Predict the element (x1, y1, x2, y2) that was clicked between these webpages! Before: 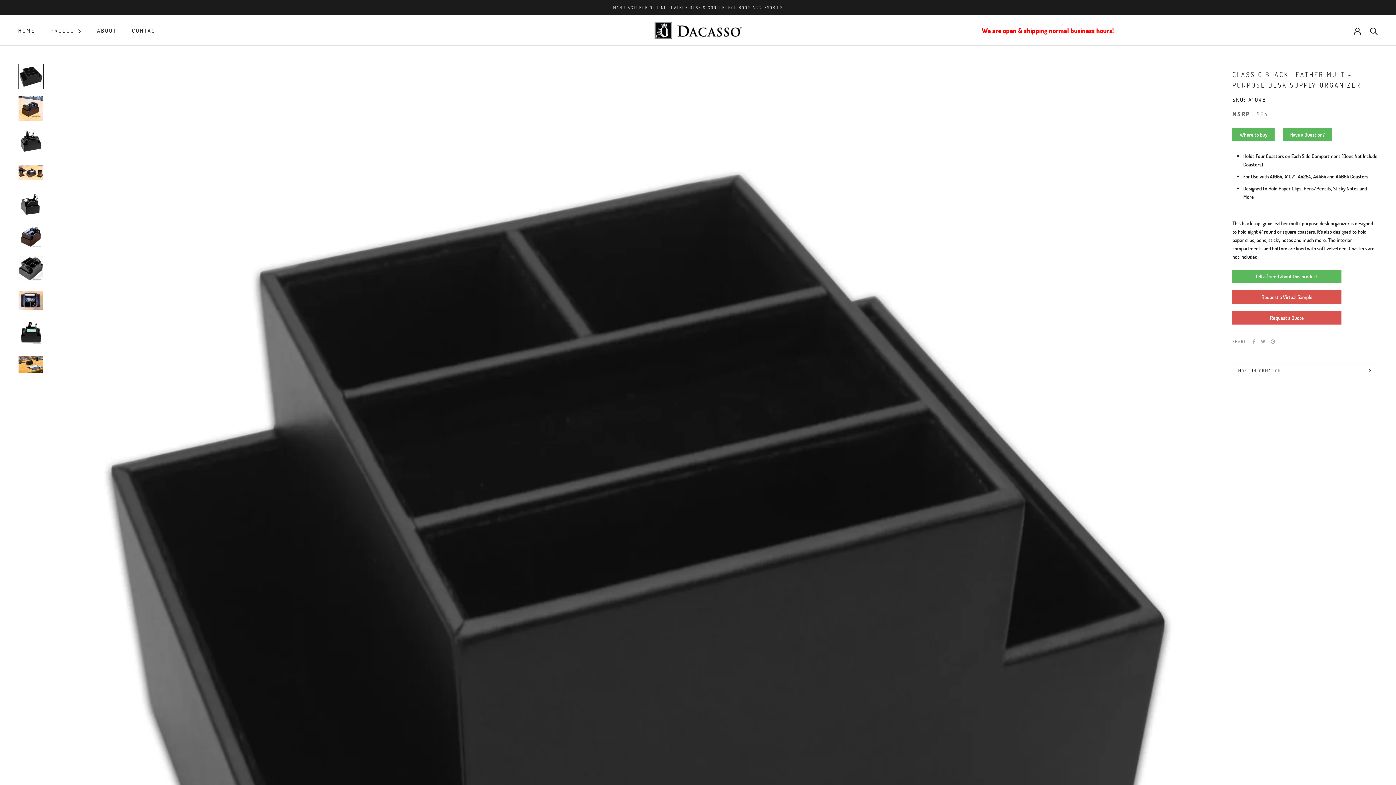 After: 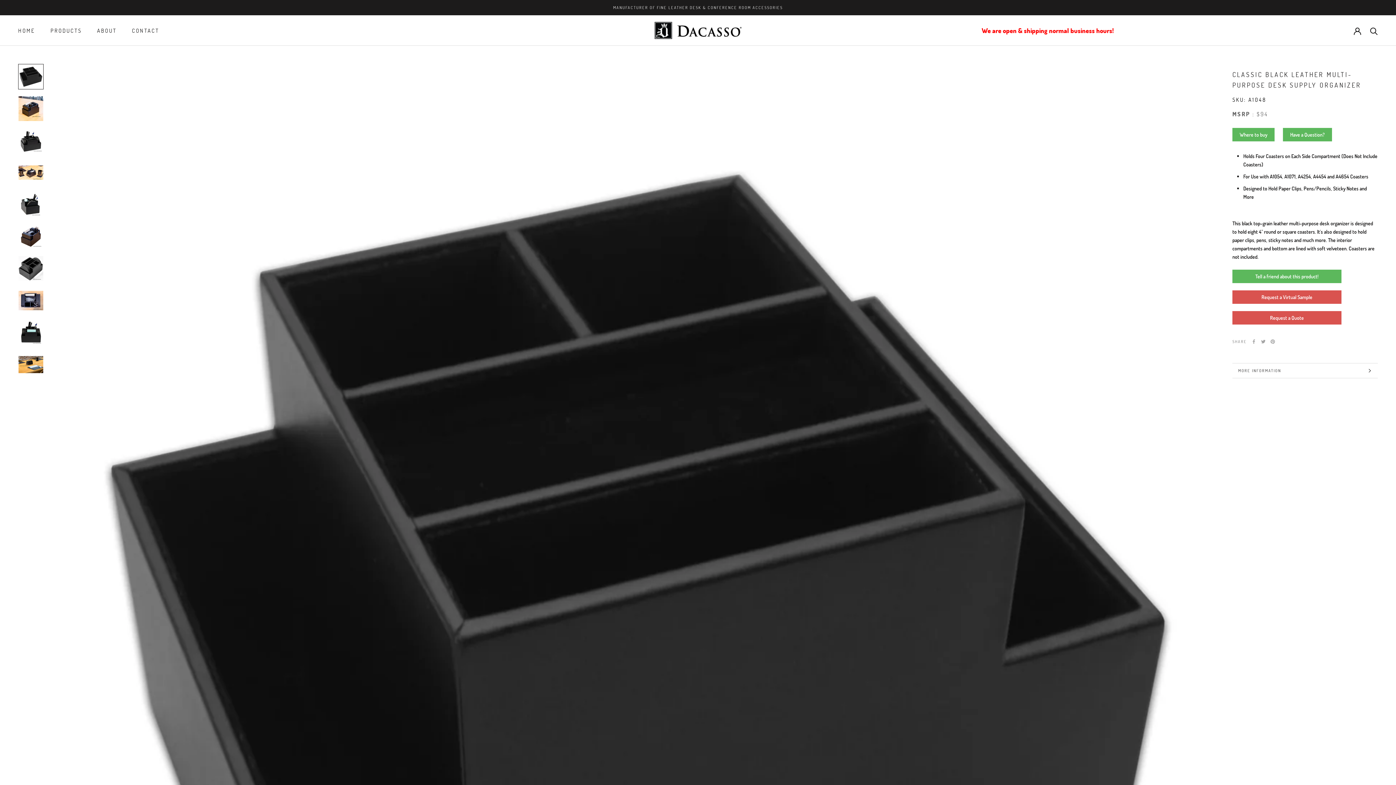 Action: bbox: (1354, 26, 1361, 34)